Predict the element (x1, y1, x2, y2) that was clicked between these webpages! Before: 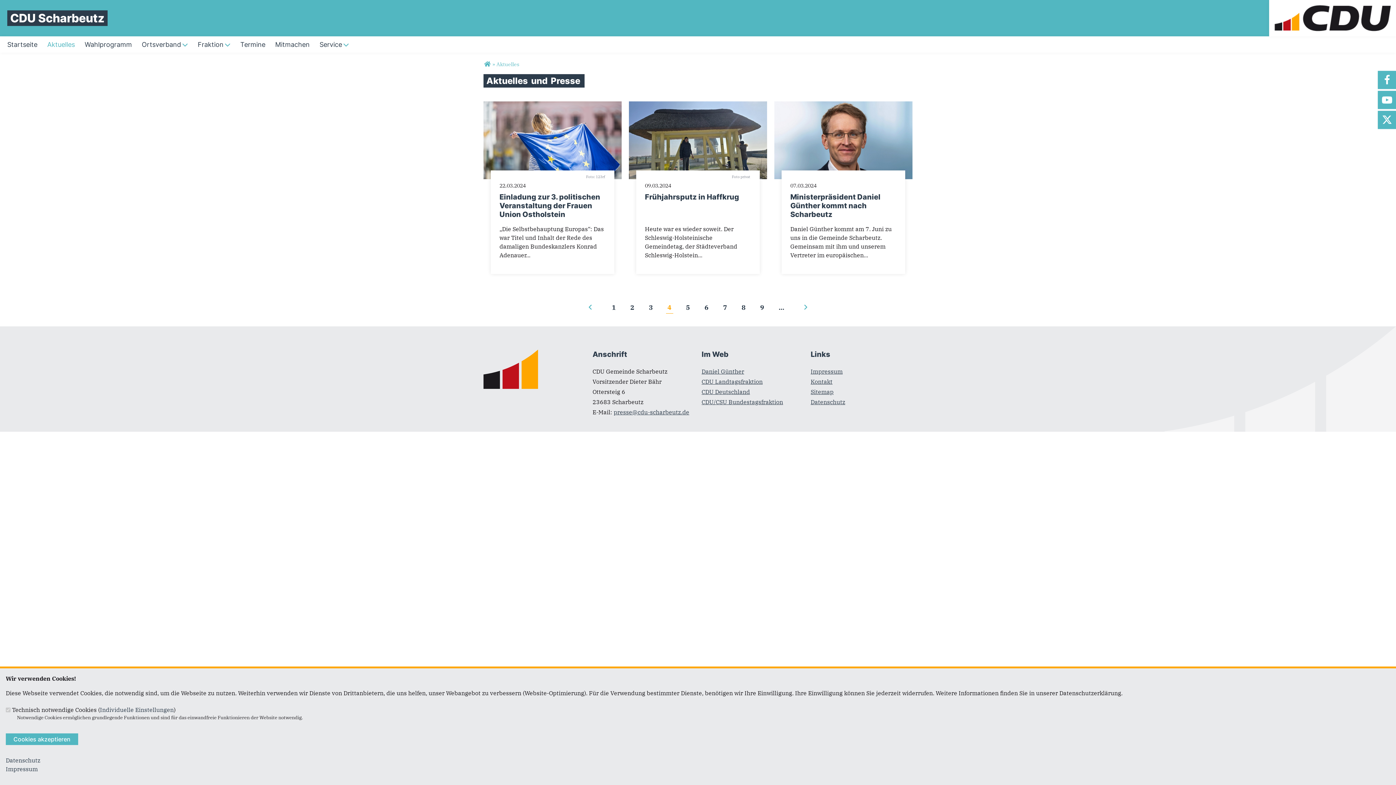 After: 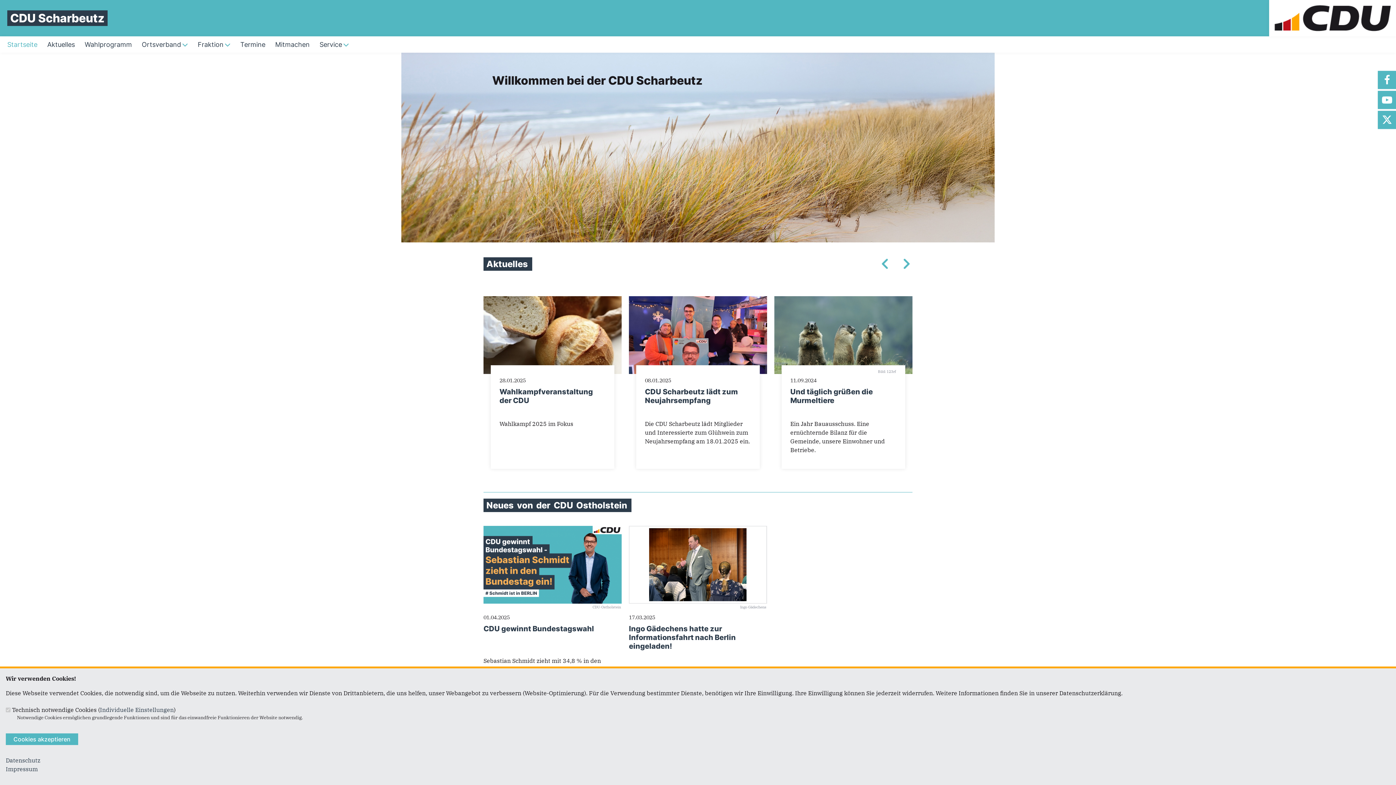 Action: bbox: (483, 61, 491, 67) label: Startseite